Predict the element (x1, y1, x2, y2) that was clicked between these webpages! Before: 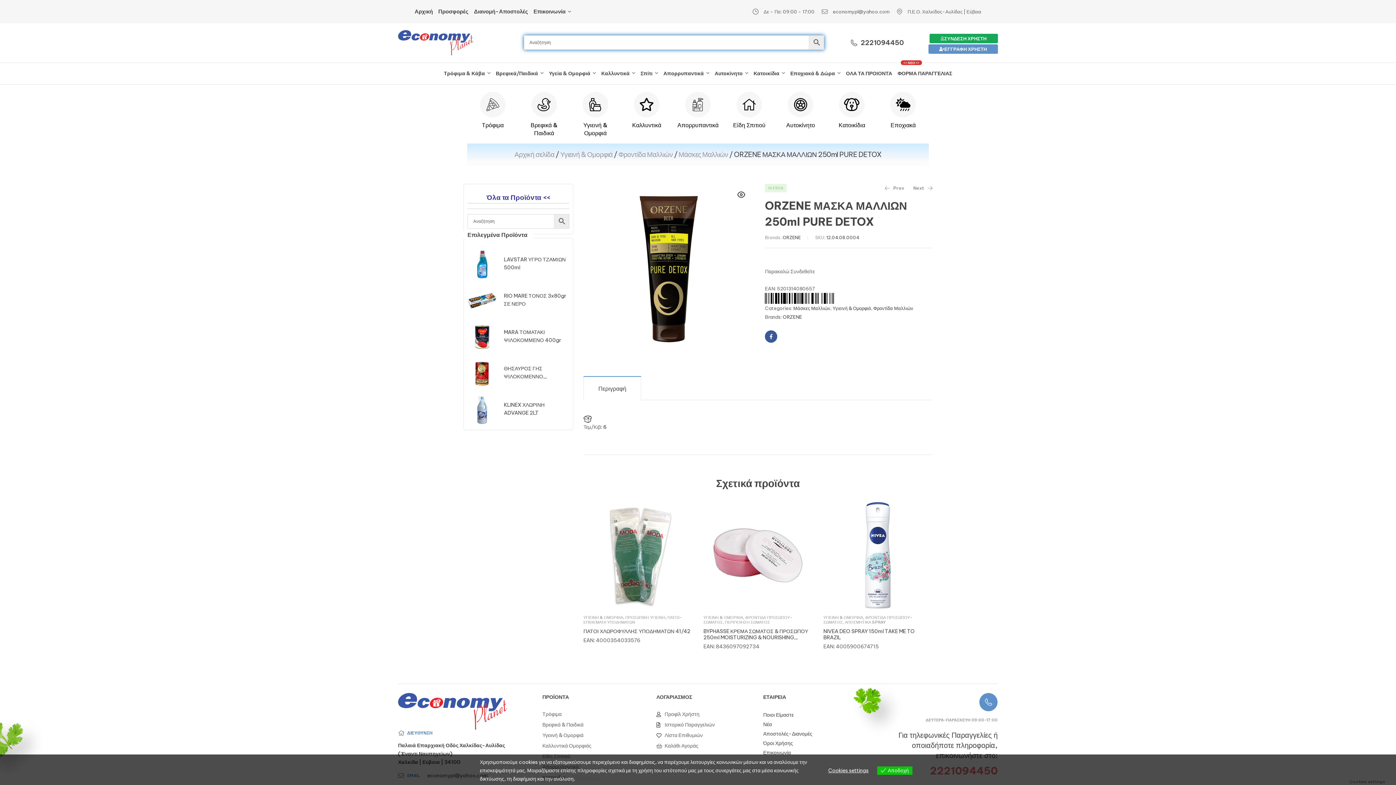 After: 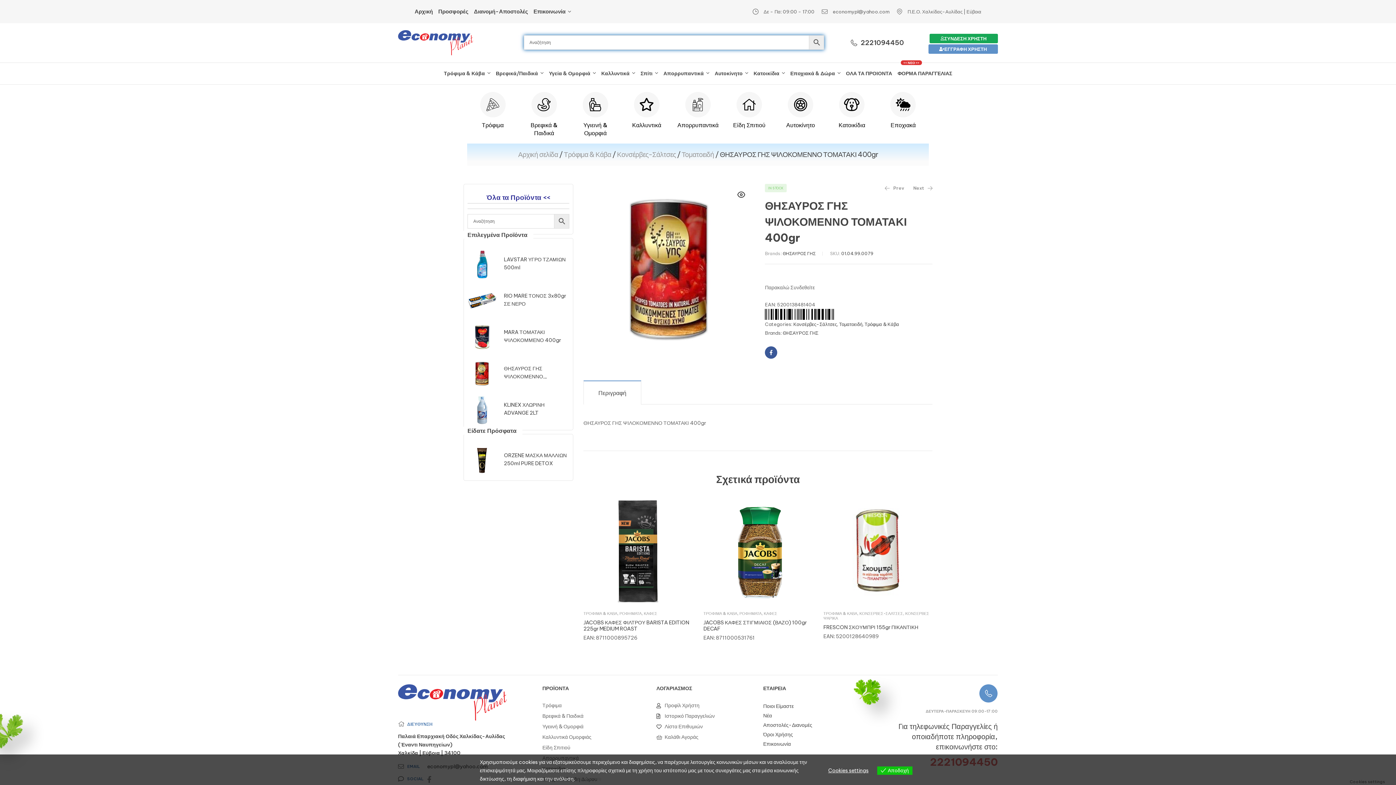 Action: bbox: (504, 364, 569, 380) label: ΘΗΣΑΥΡΟΣ ΓΗΣ ΨΙΛΟΚΟΜΕΝΝΟ ΤΟΜΑΤΑΚΙ 400gr